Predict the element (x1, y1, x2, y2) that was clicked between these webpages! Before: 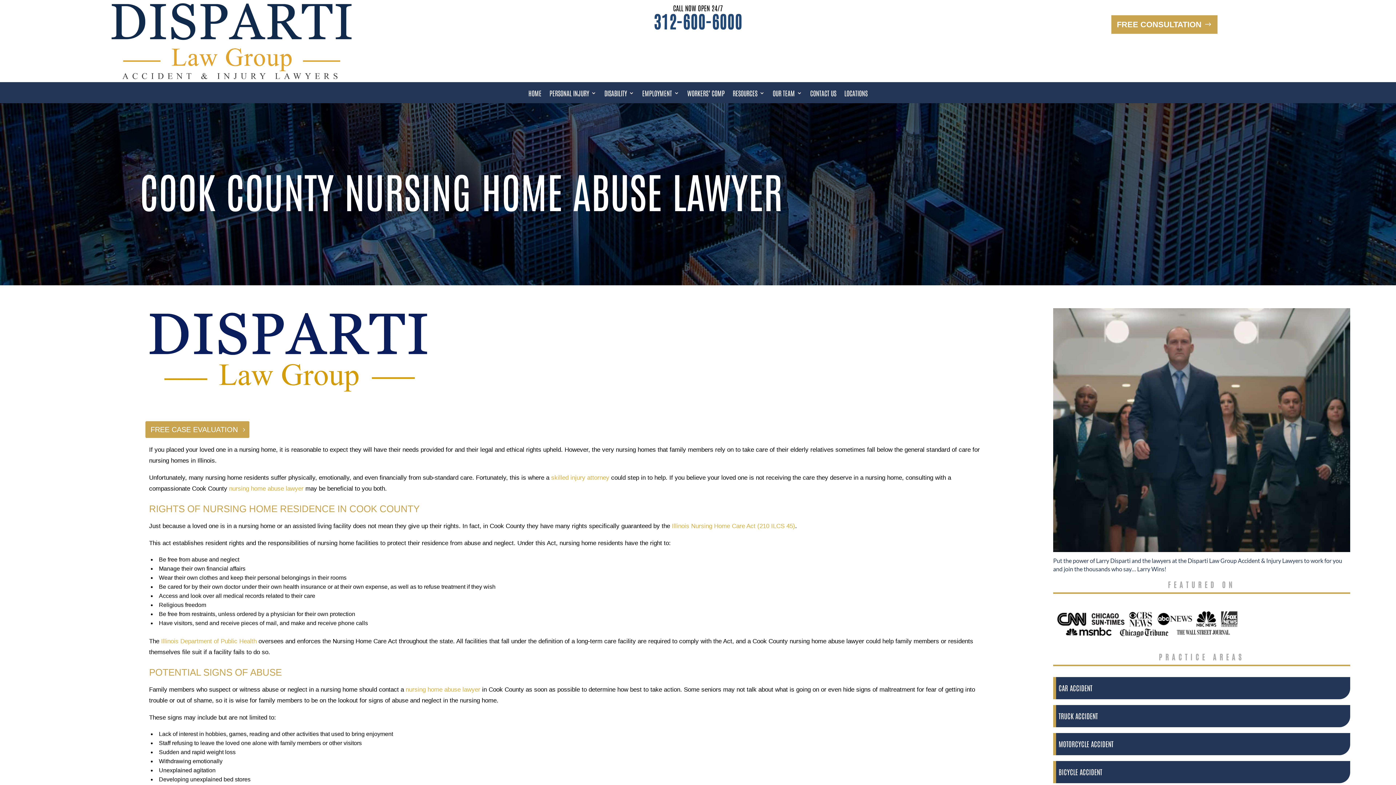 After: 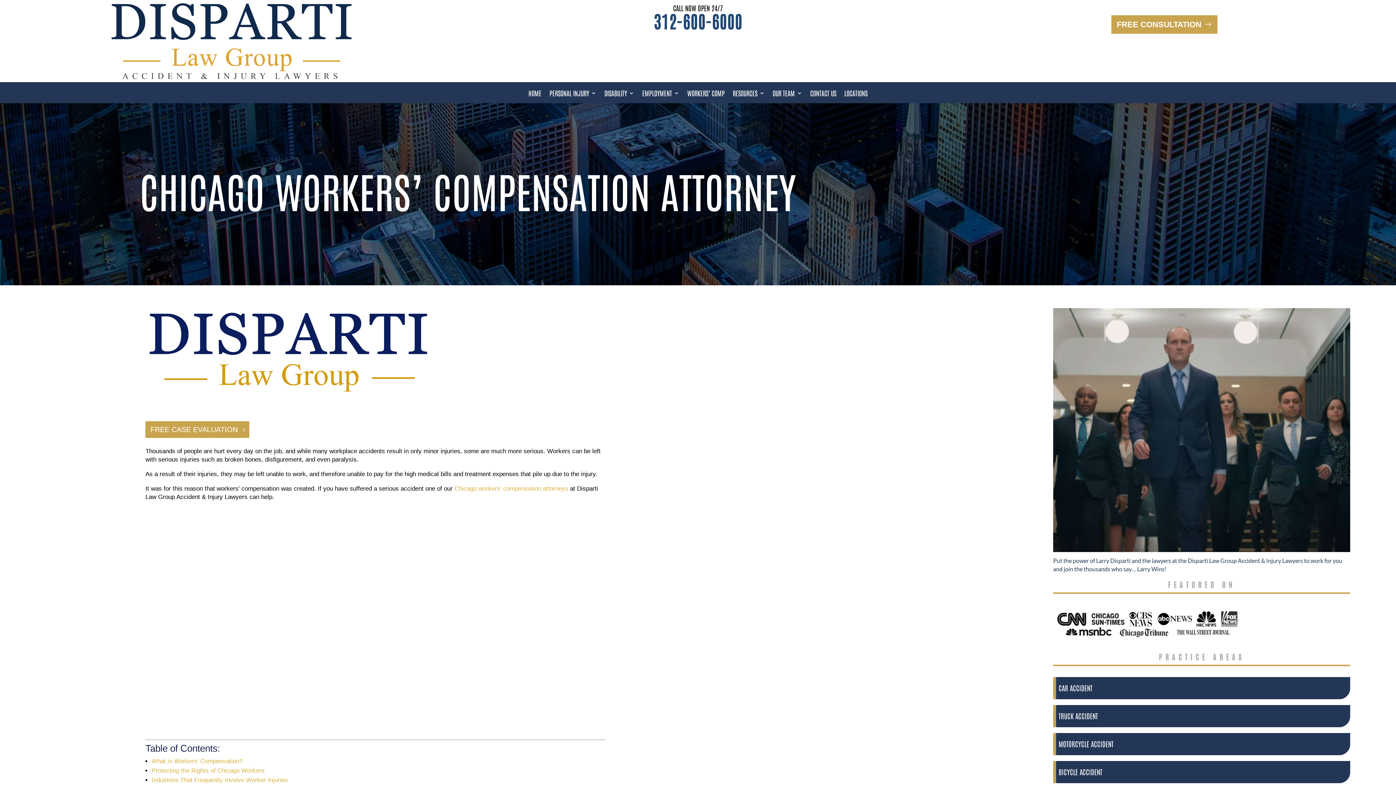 Action: bbox: (687, 88, 724, 100) label: WORKERS’ COMP